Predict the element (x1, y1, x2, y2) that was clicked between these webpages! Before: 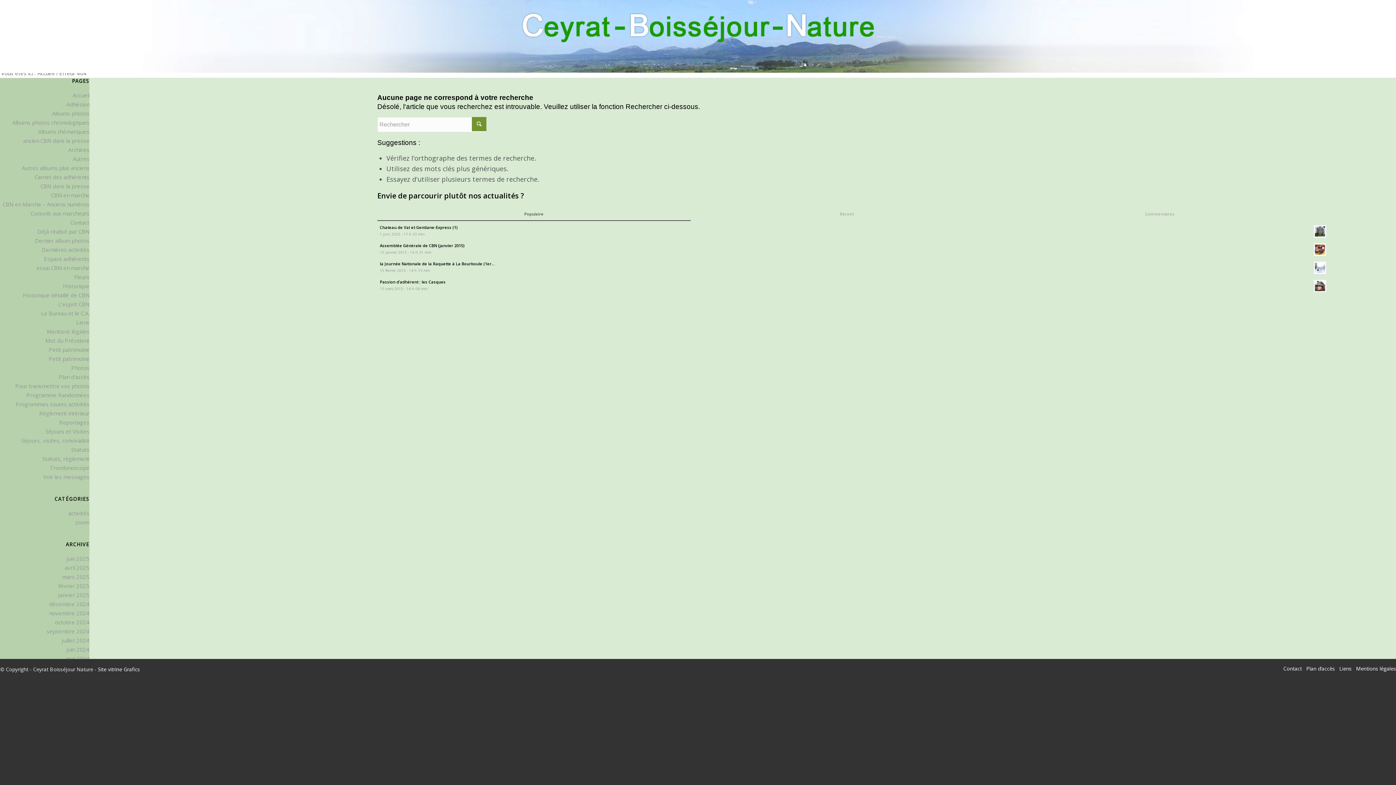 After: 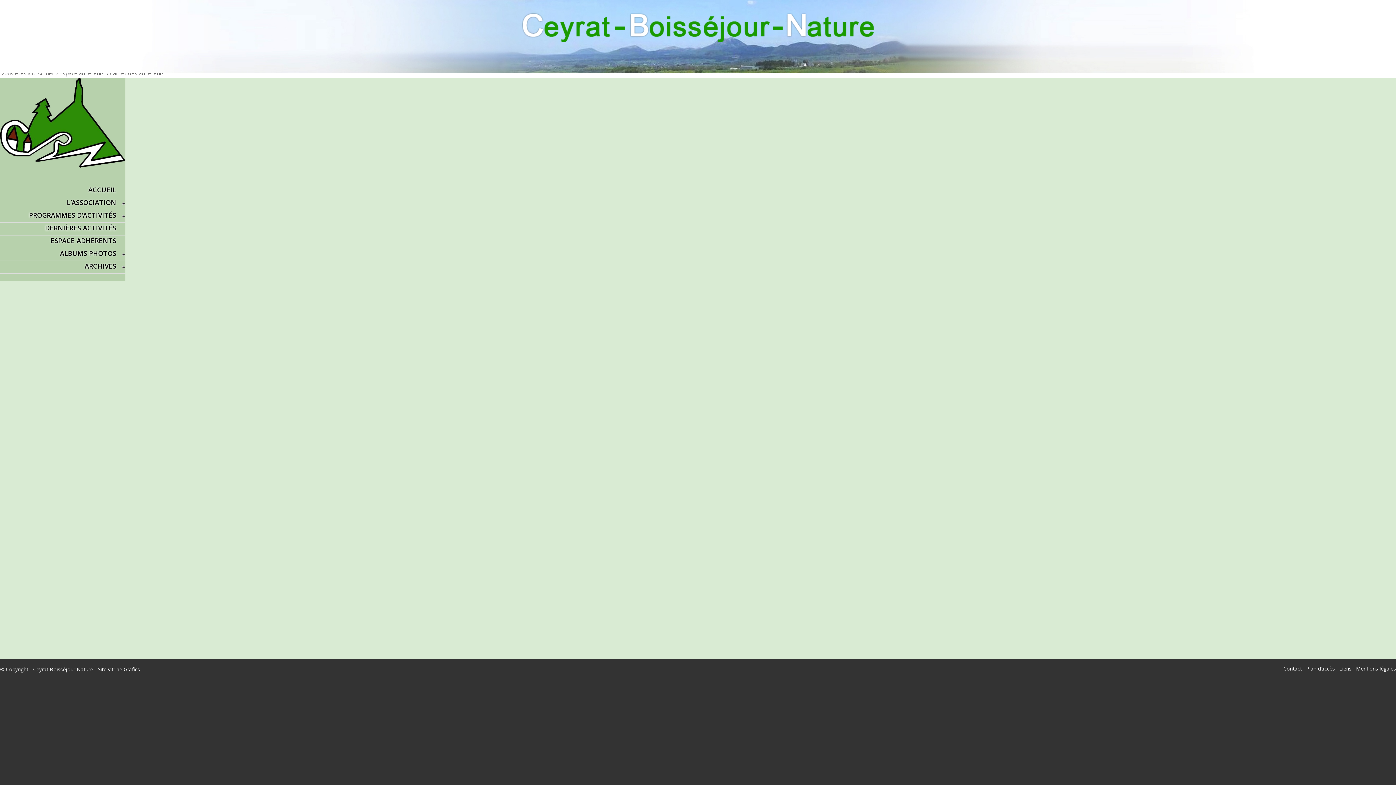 Action: label: Carnet des adhérents bbox: (34, 173, 89, 180)